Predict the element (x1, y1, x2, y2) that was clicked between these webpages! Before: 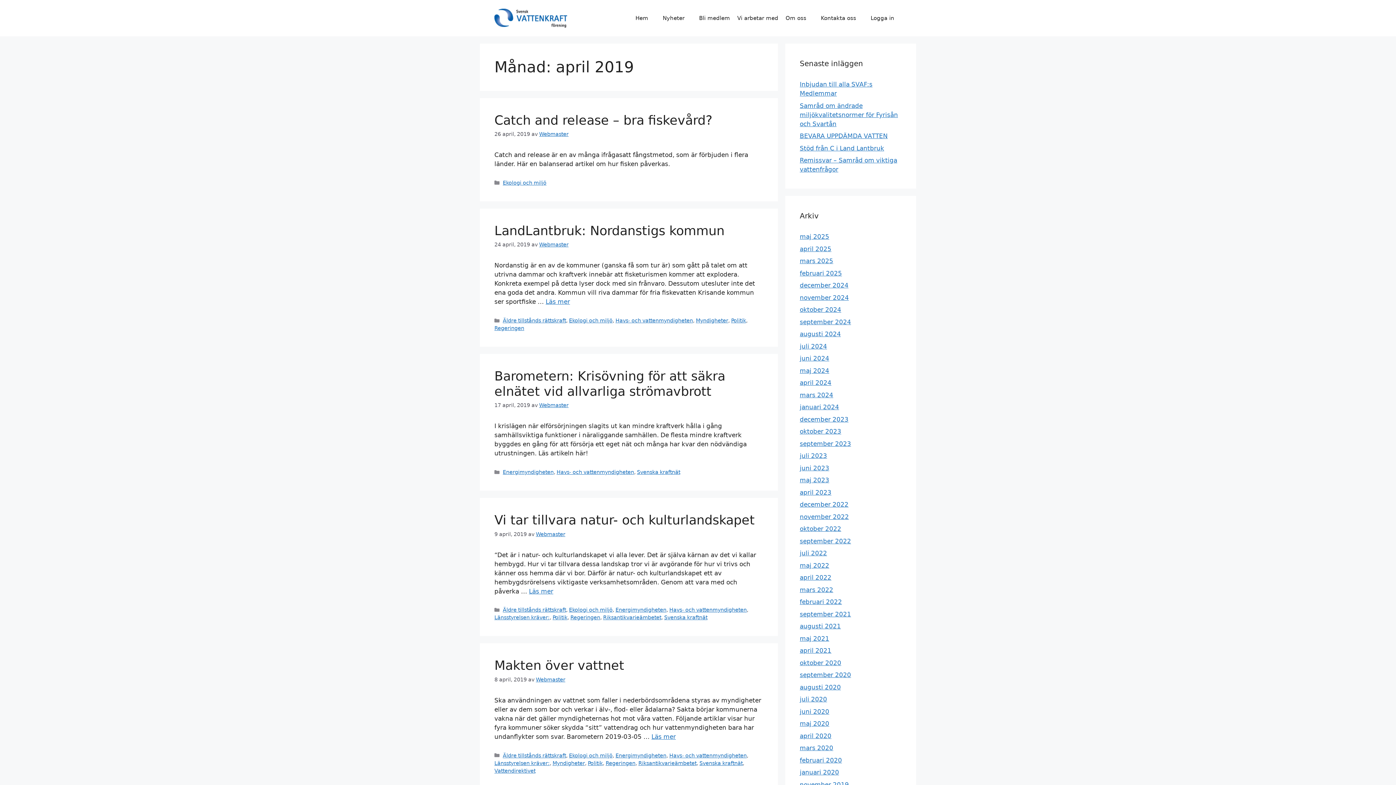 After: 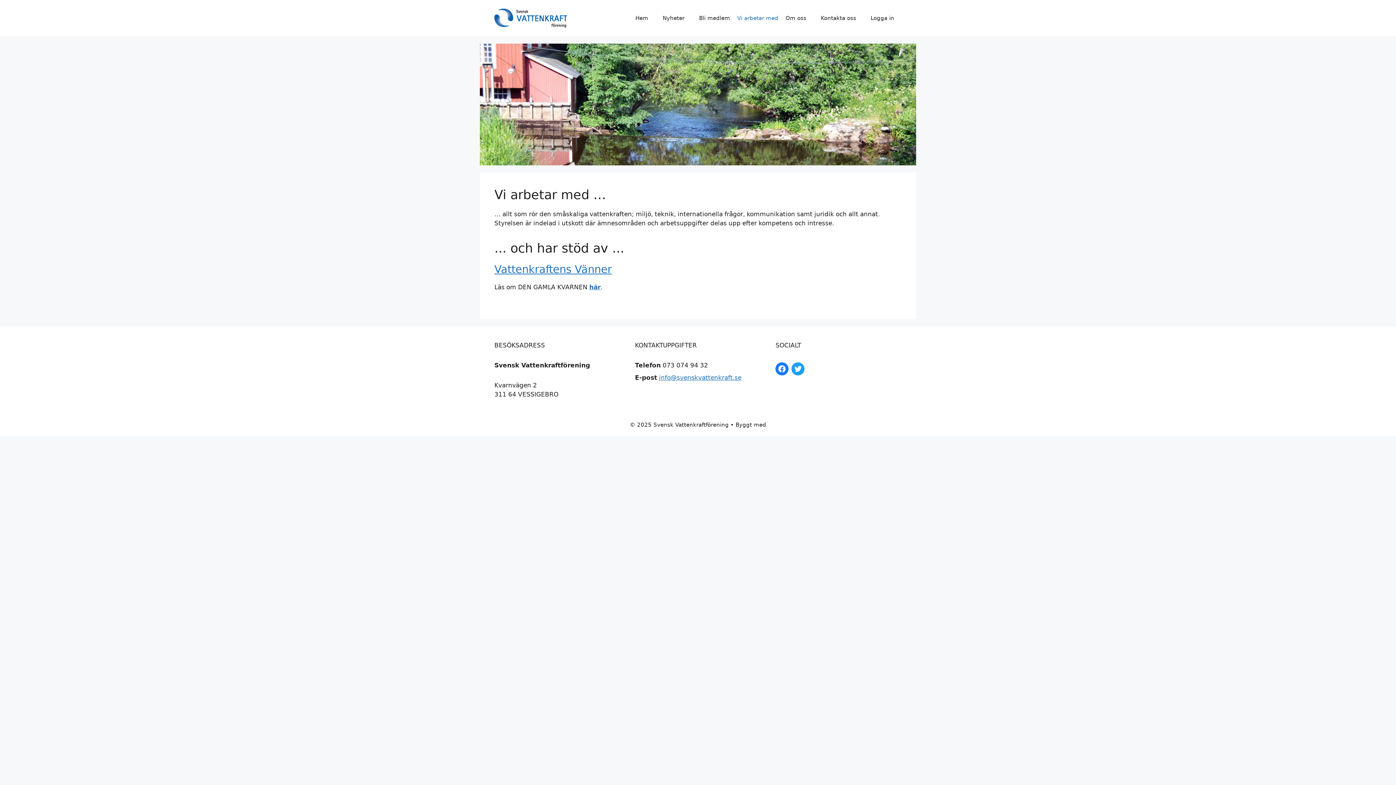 Action: label: Vi arbetar med bbox: (730, 7, 778, 29)